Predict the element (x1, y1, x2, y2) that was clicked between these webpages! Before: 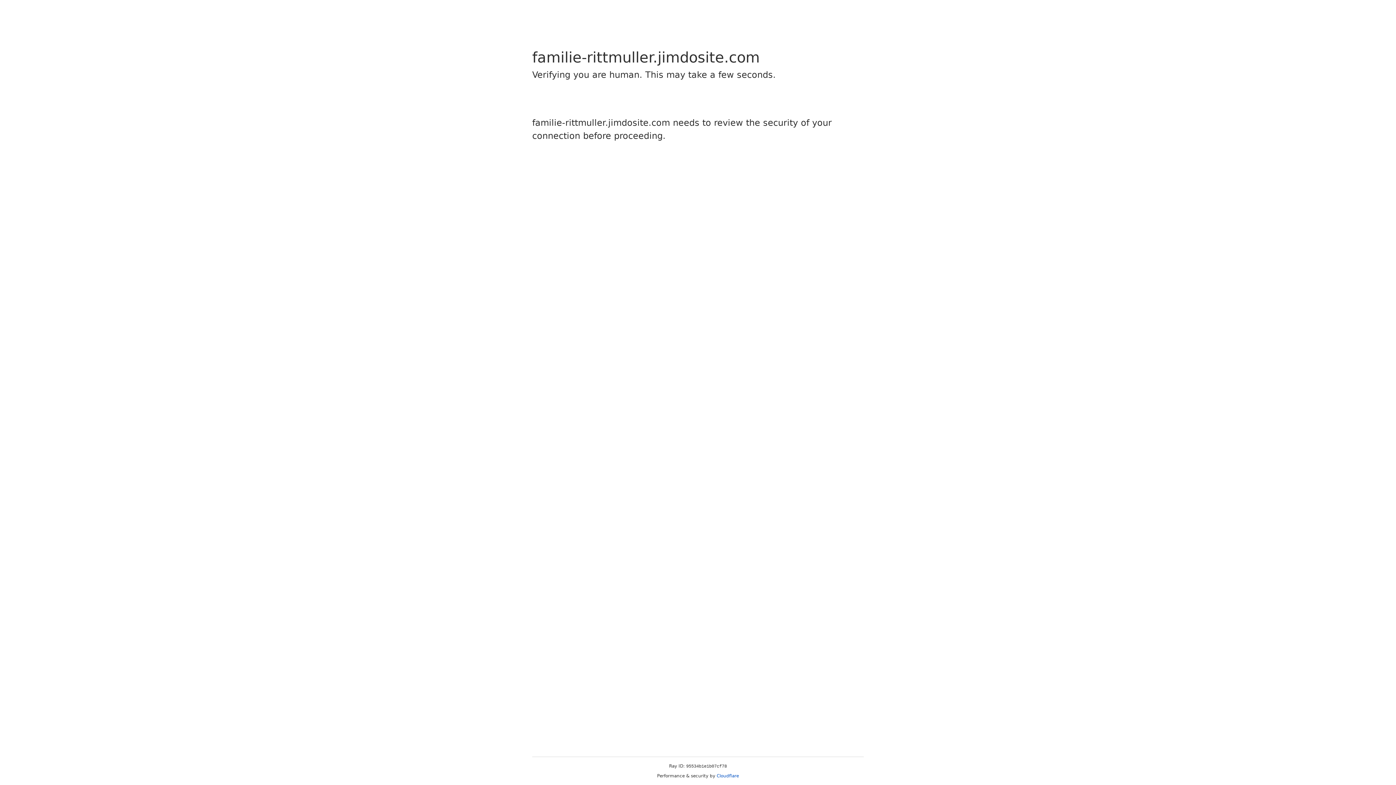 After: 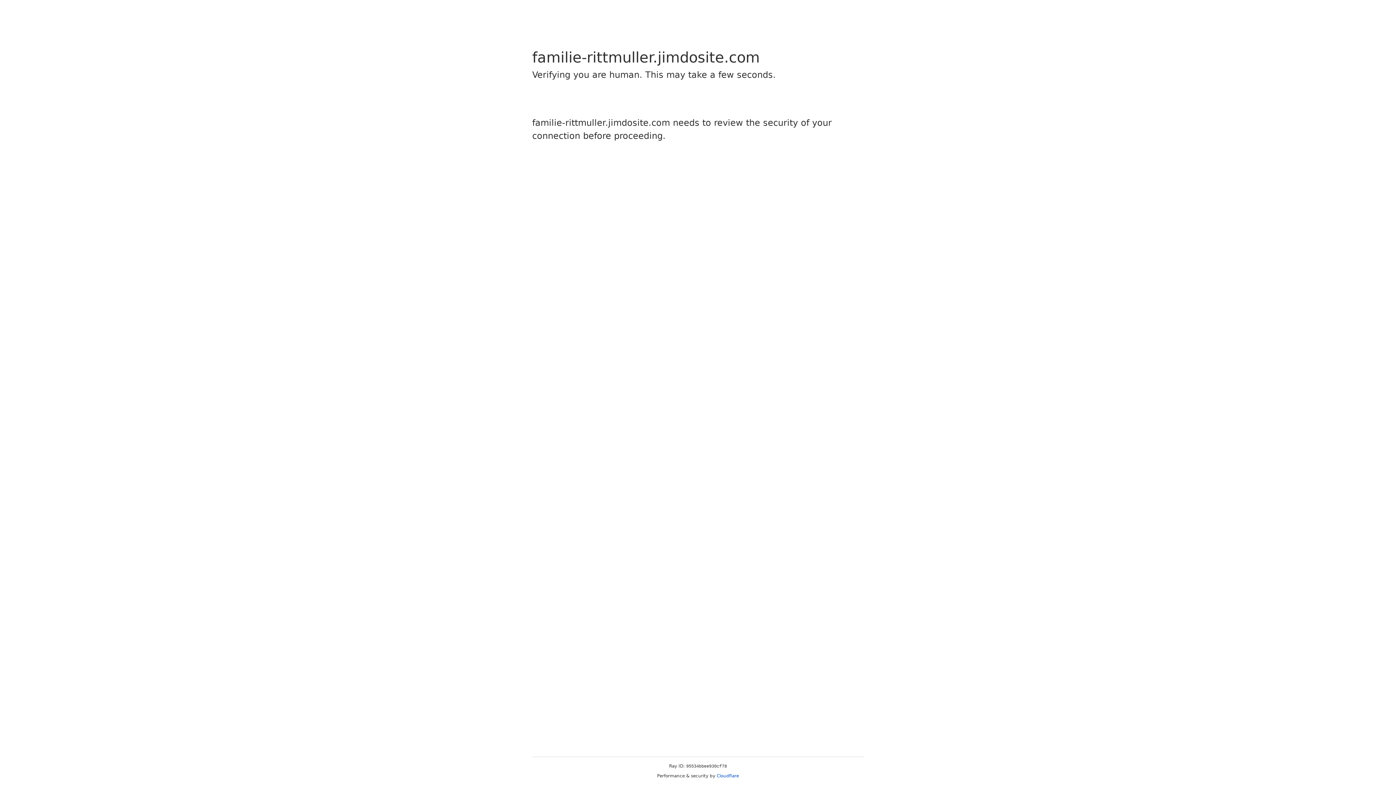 Action: bbox: (716, 773, 739, 778) label: Cloudflare